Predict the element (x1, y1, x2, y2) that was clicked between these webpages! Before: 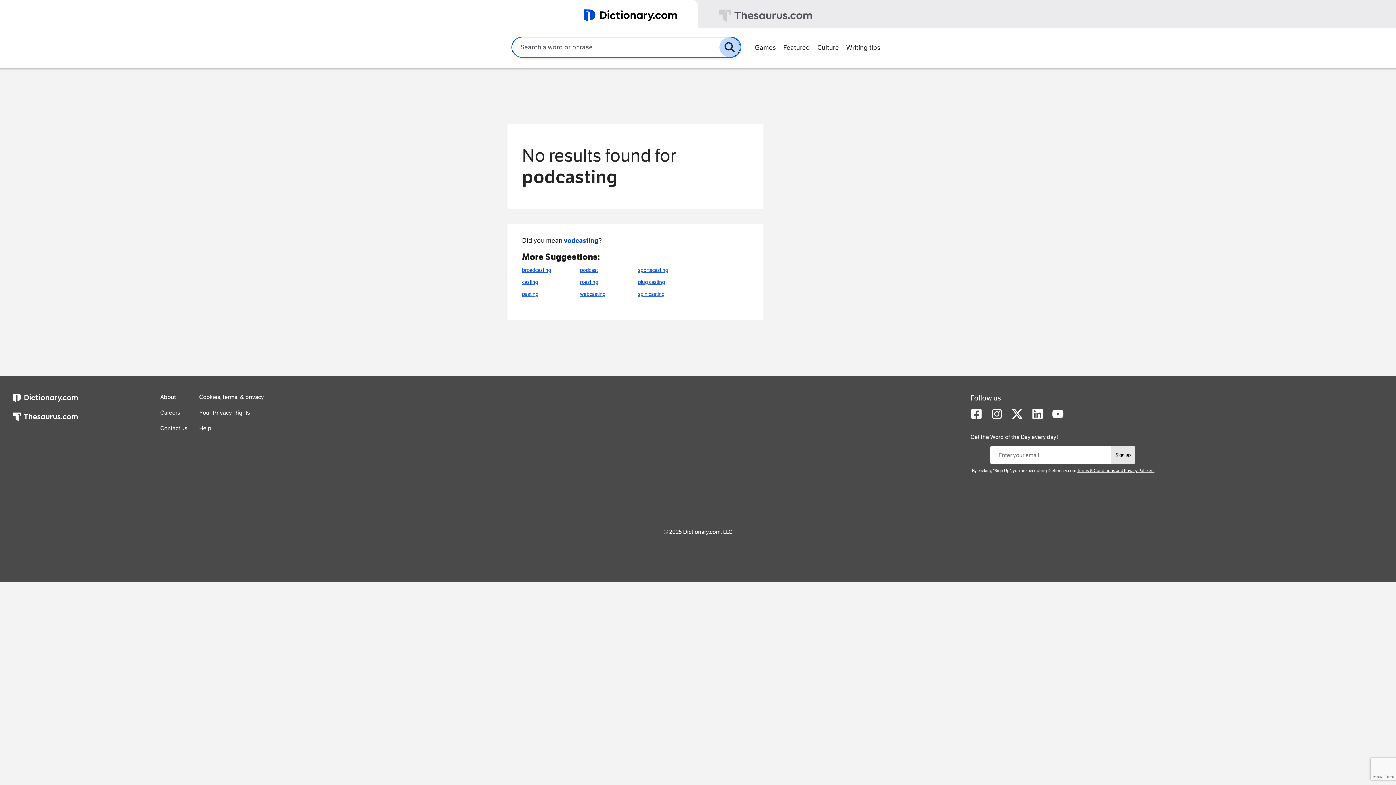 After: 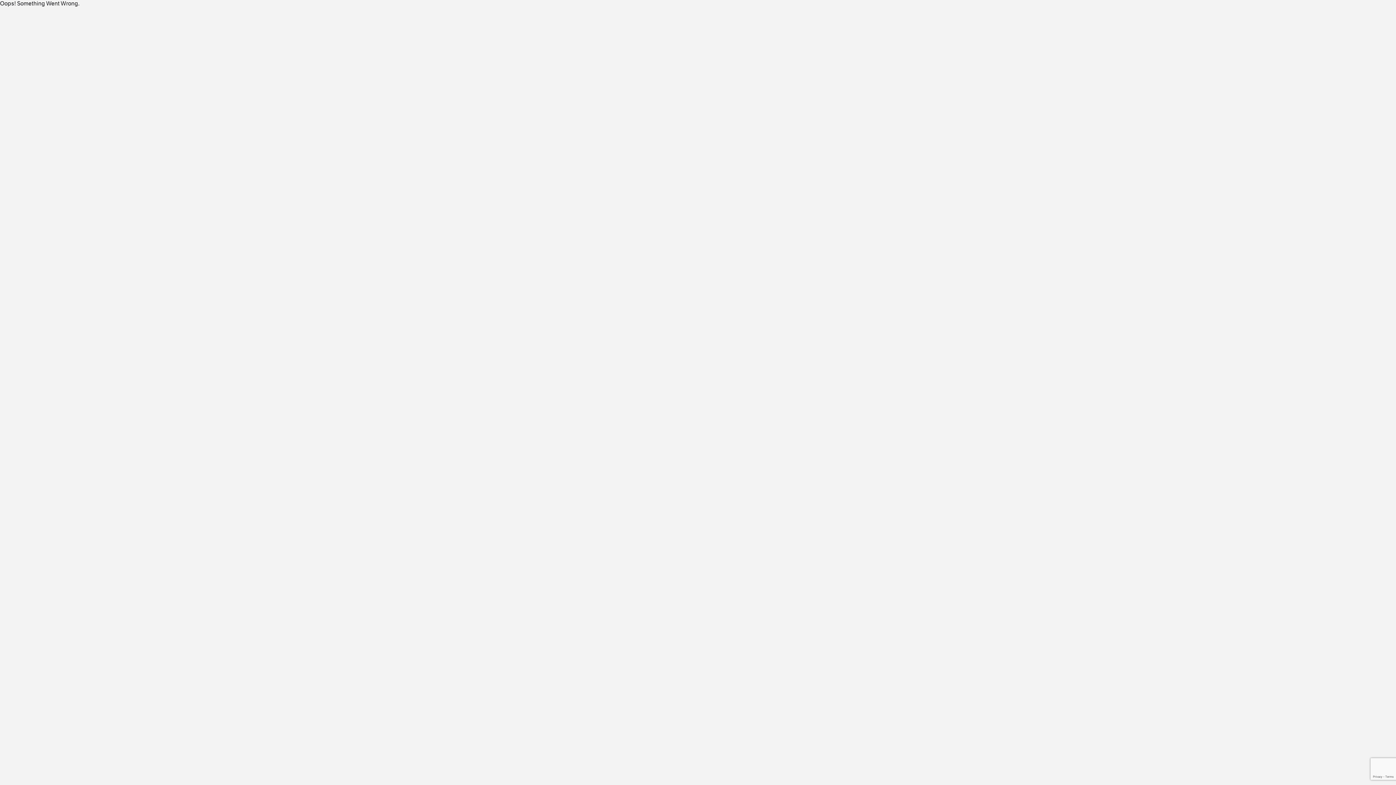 Action: label: vodcasting bbox: (564, 236, 598, 244)